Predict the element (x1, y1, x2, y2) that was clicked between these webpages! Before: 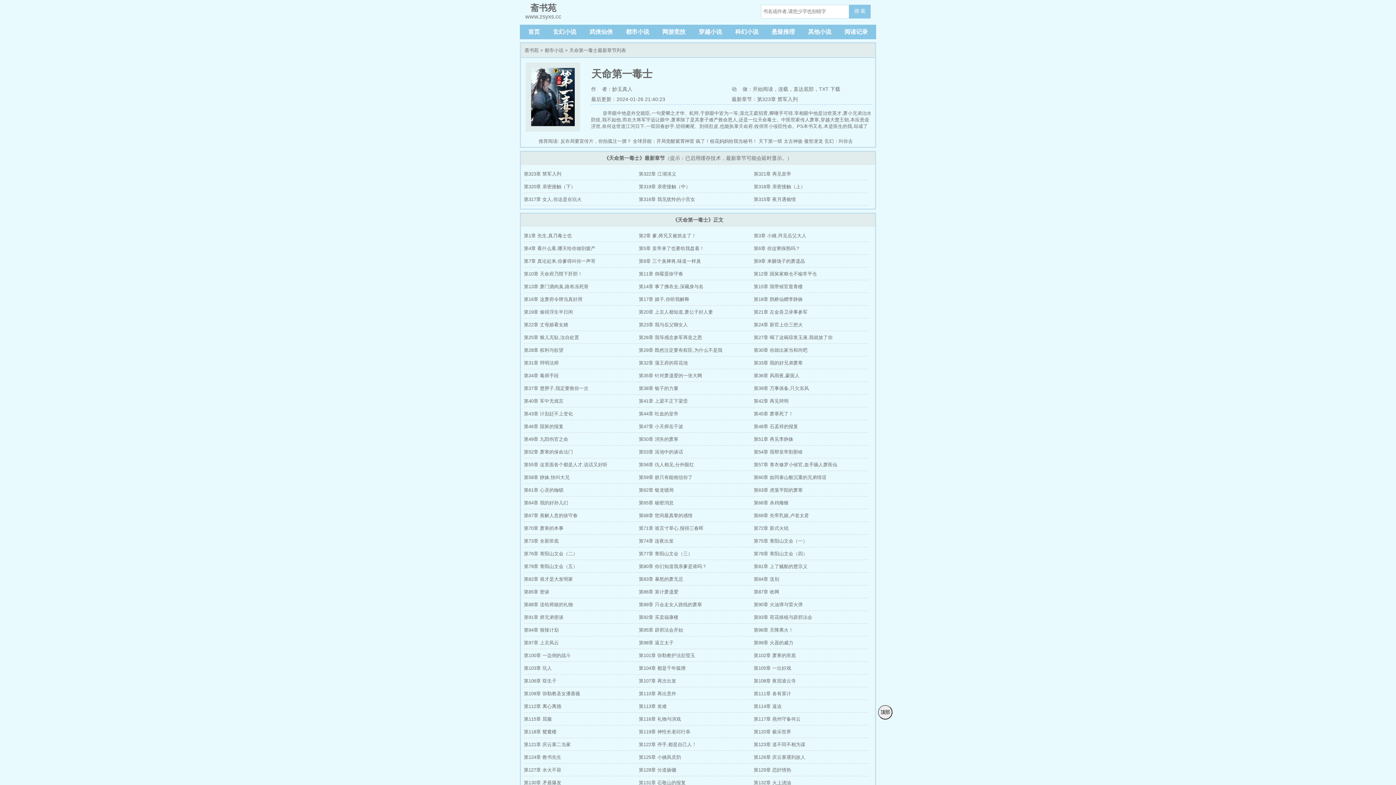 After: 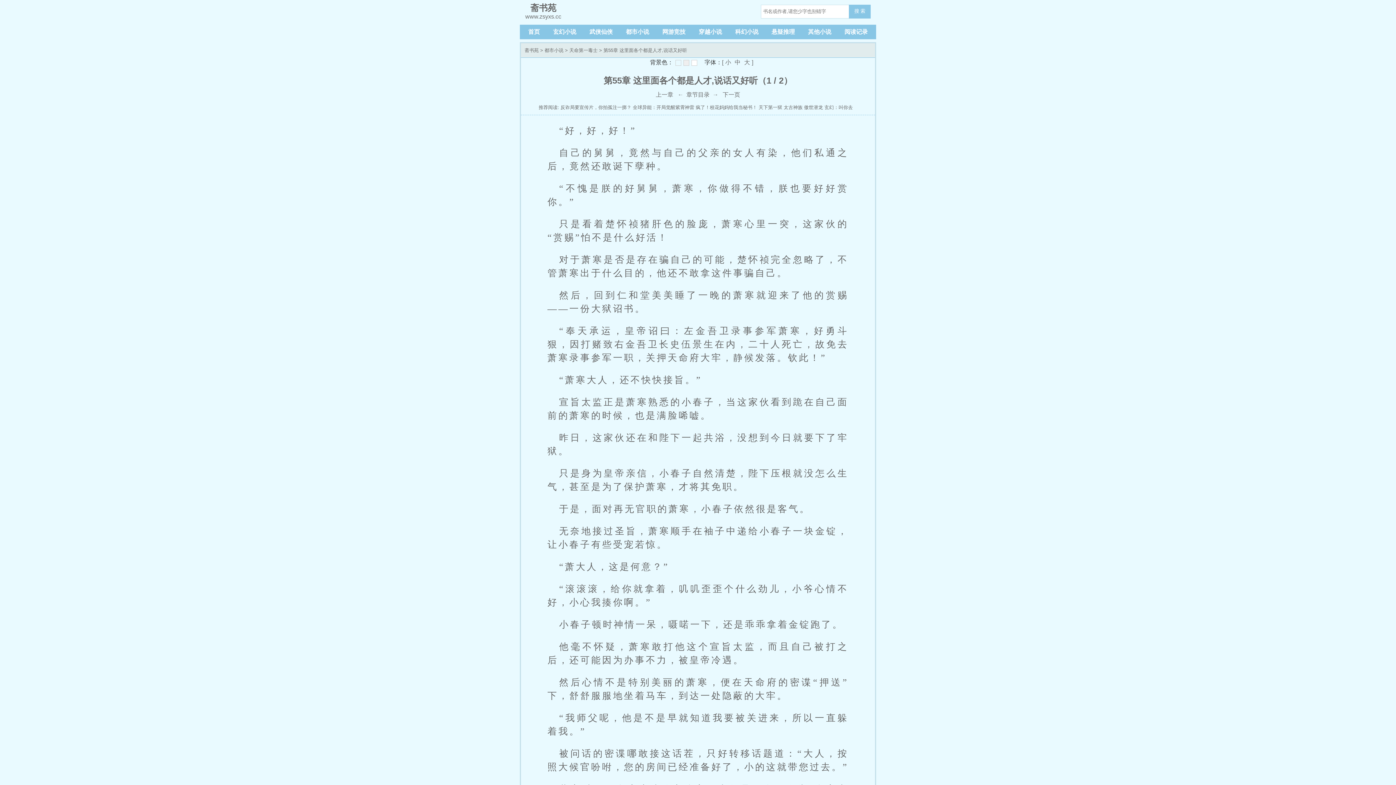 Action: bbox: (524, 458, 638, 471) label: 第55章 这里面各个都是人才,说话又好听